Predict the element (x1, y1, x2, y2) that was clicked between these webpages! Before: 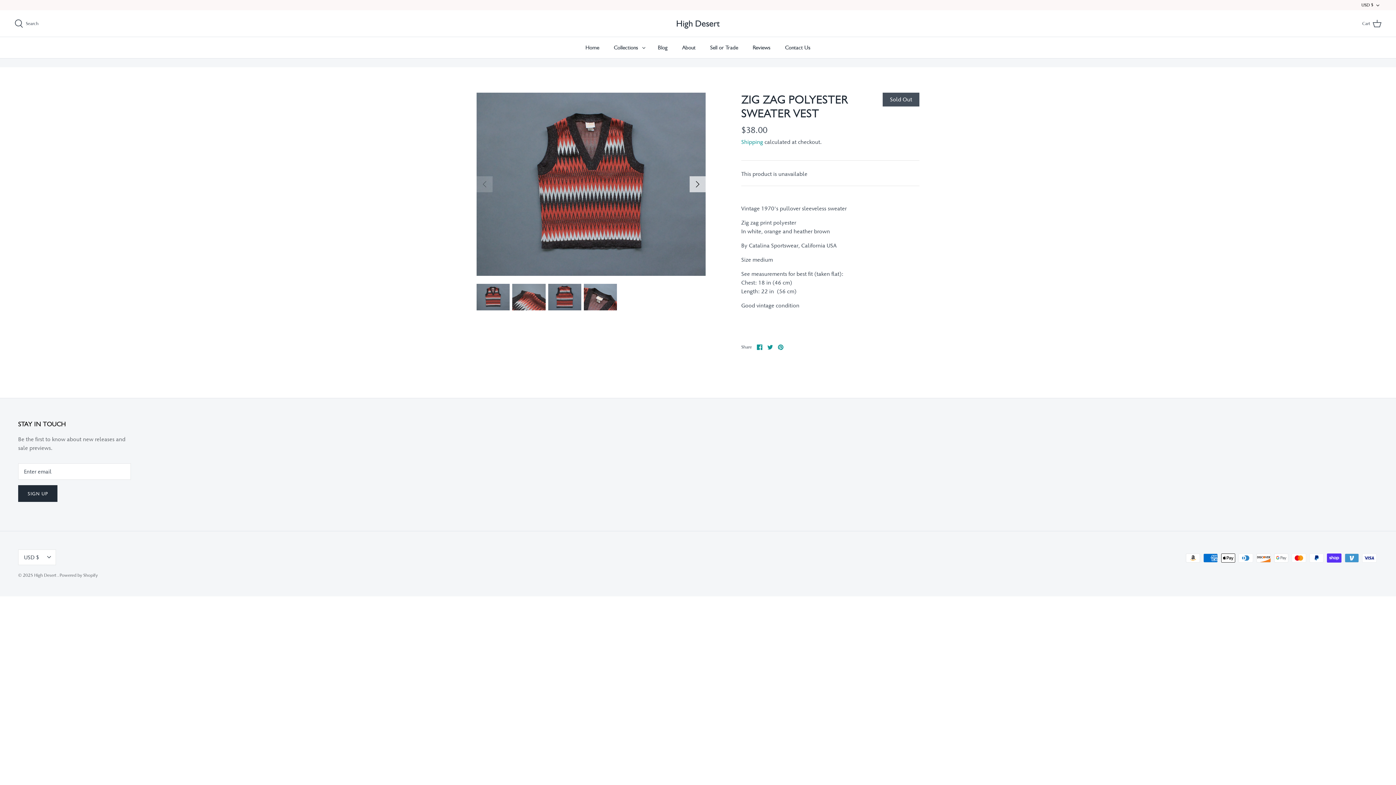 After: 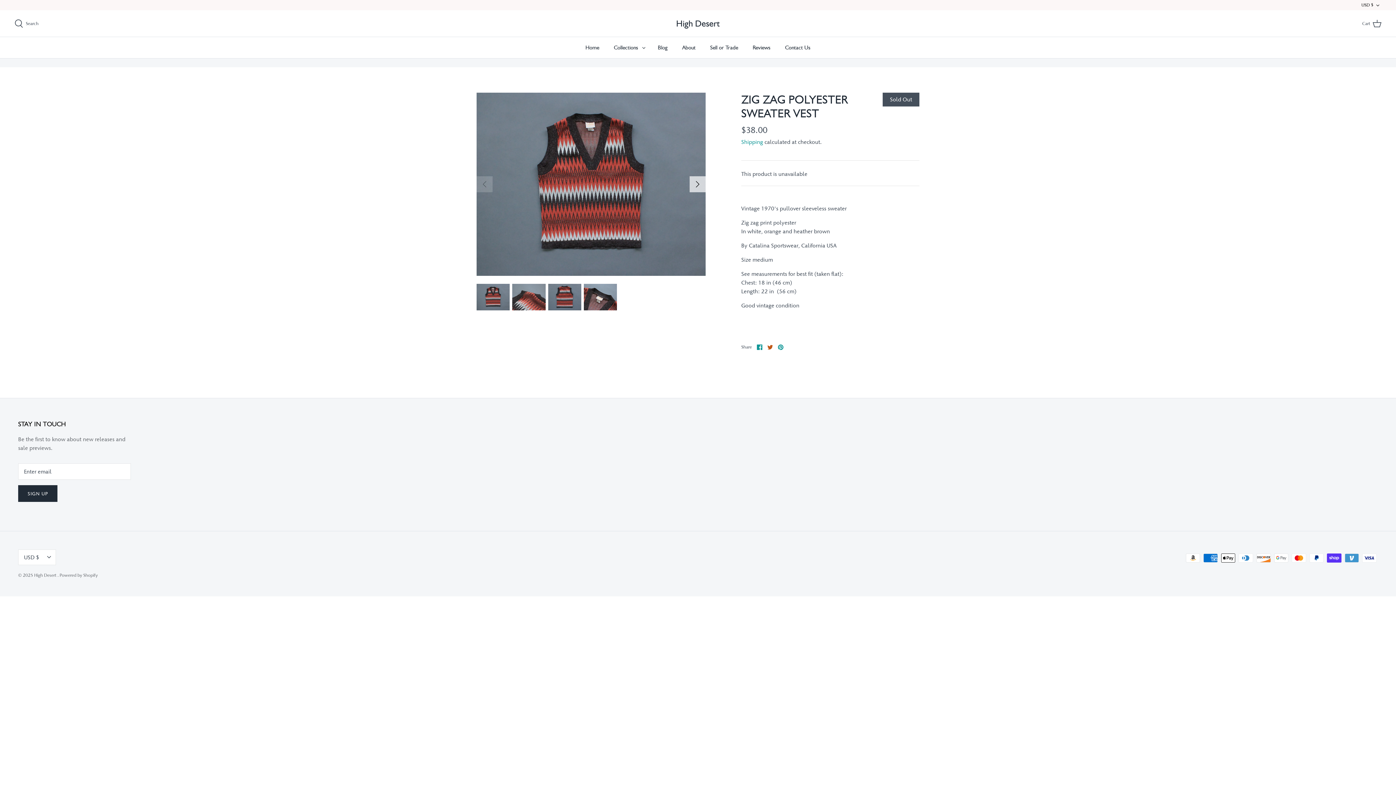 Action: bbox: (767, 344, 773, 350) label: Share on Twitter